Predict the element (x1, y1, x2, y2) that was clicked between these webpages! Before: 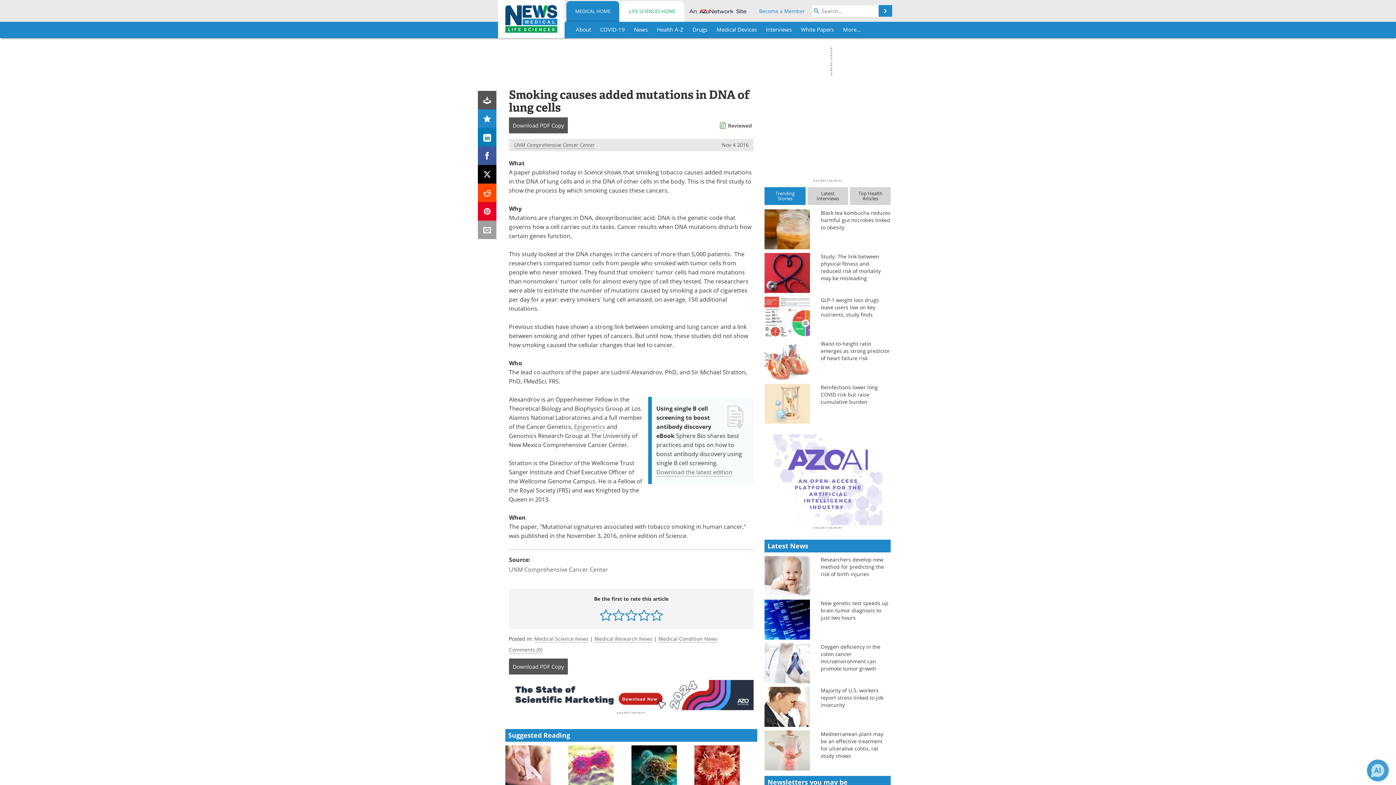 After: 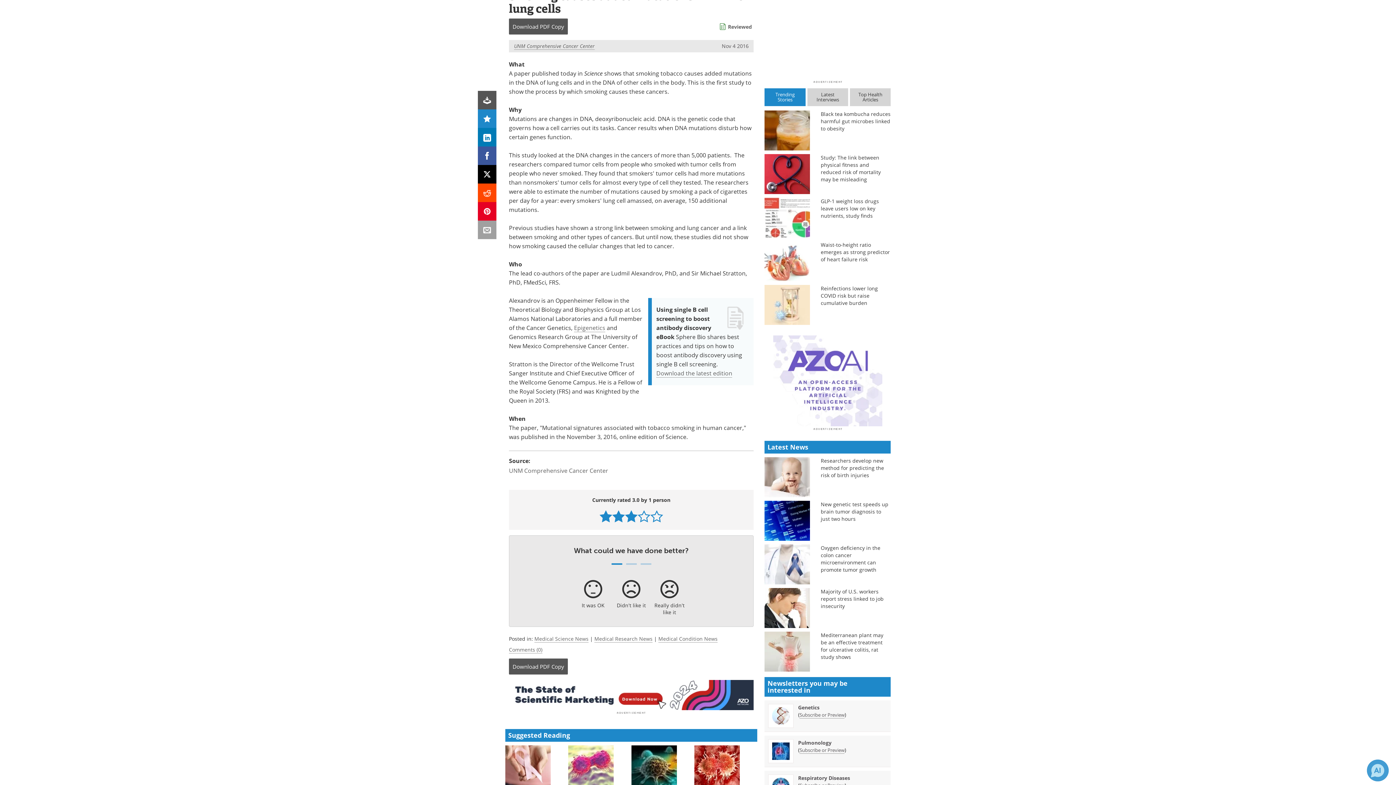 Action: bbox: (625, 572, 637, 585)